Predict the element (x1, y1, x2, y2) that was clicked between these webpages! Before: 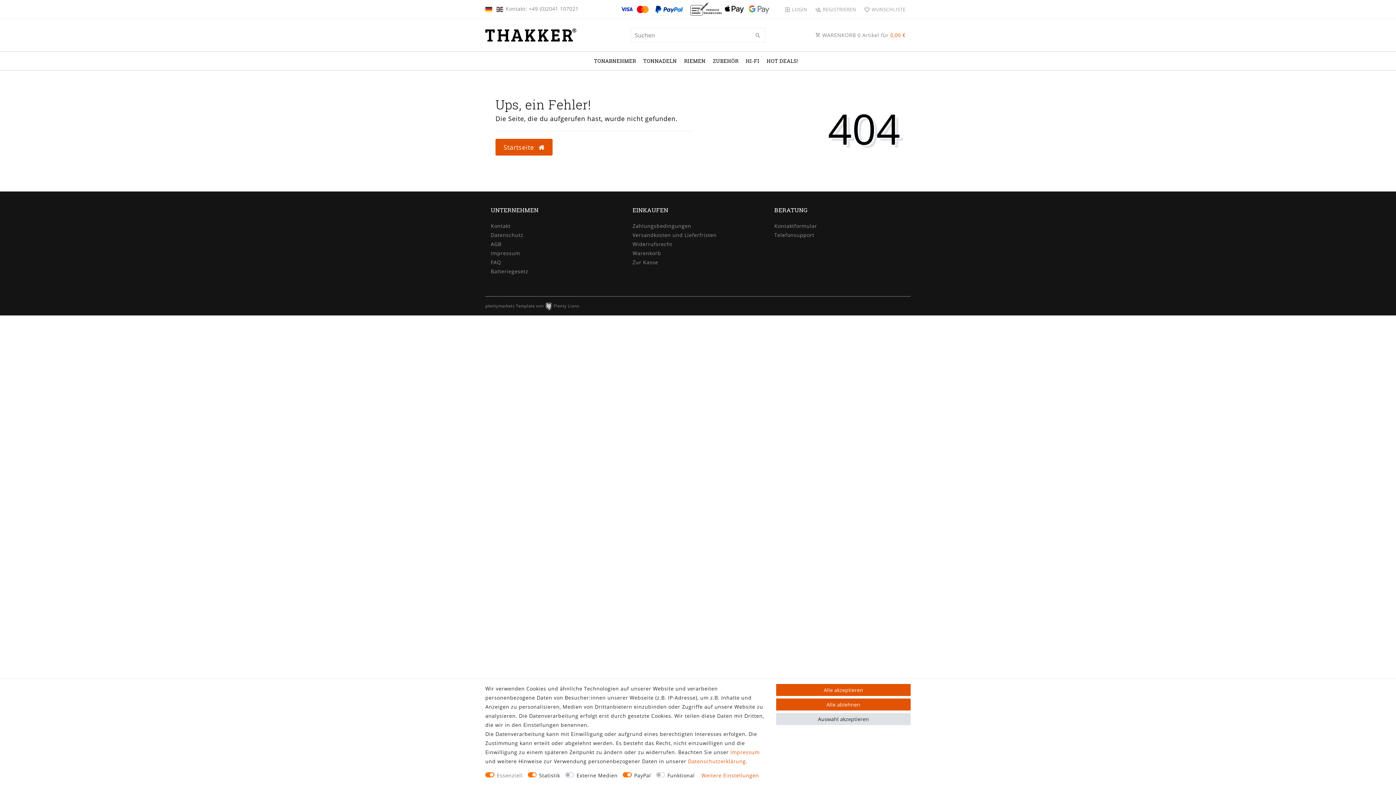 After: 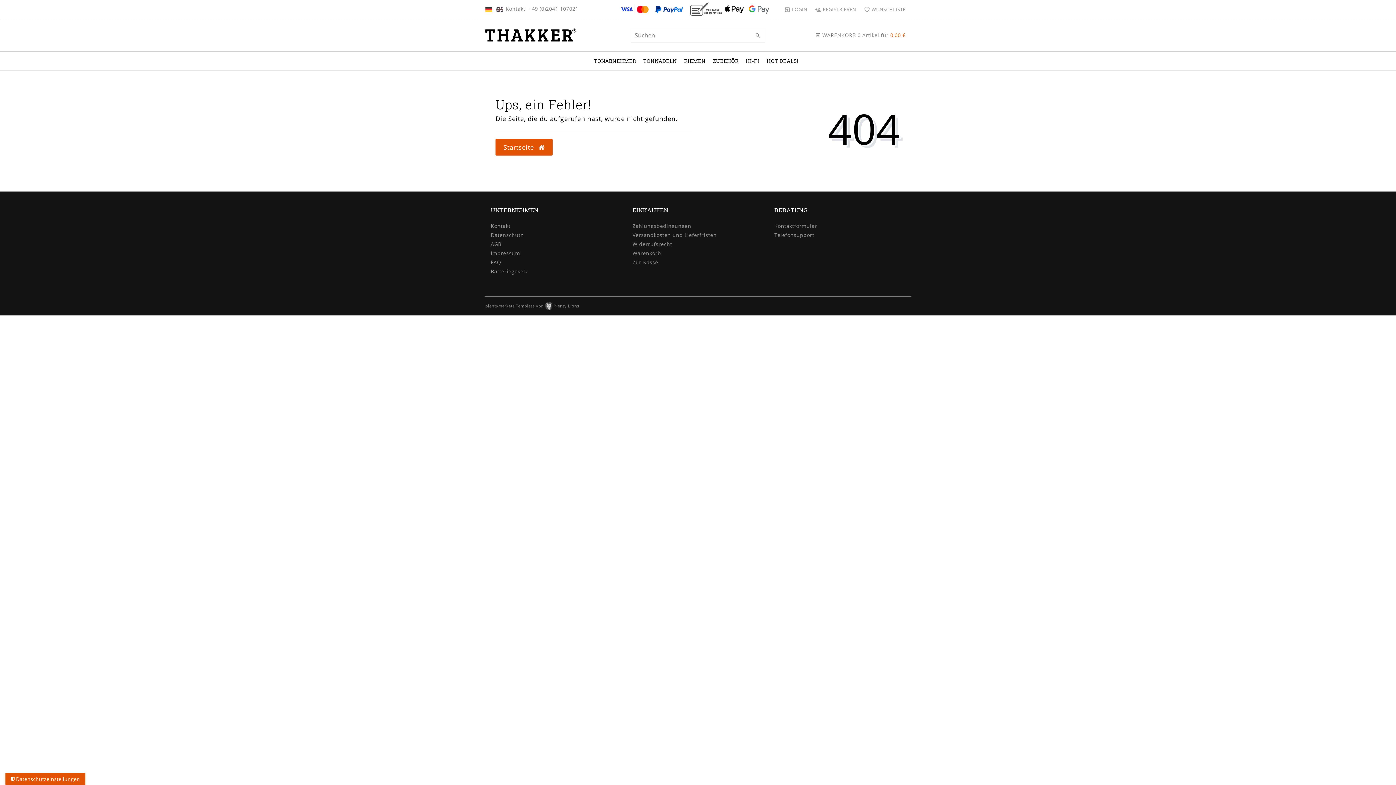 Action: bbox: (776, 713, 910, 725) label: Auswahl akzeptieren